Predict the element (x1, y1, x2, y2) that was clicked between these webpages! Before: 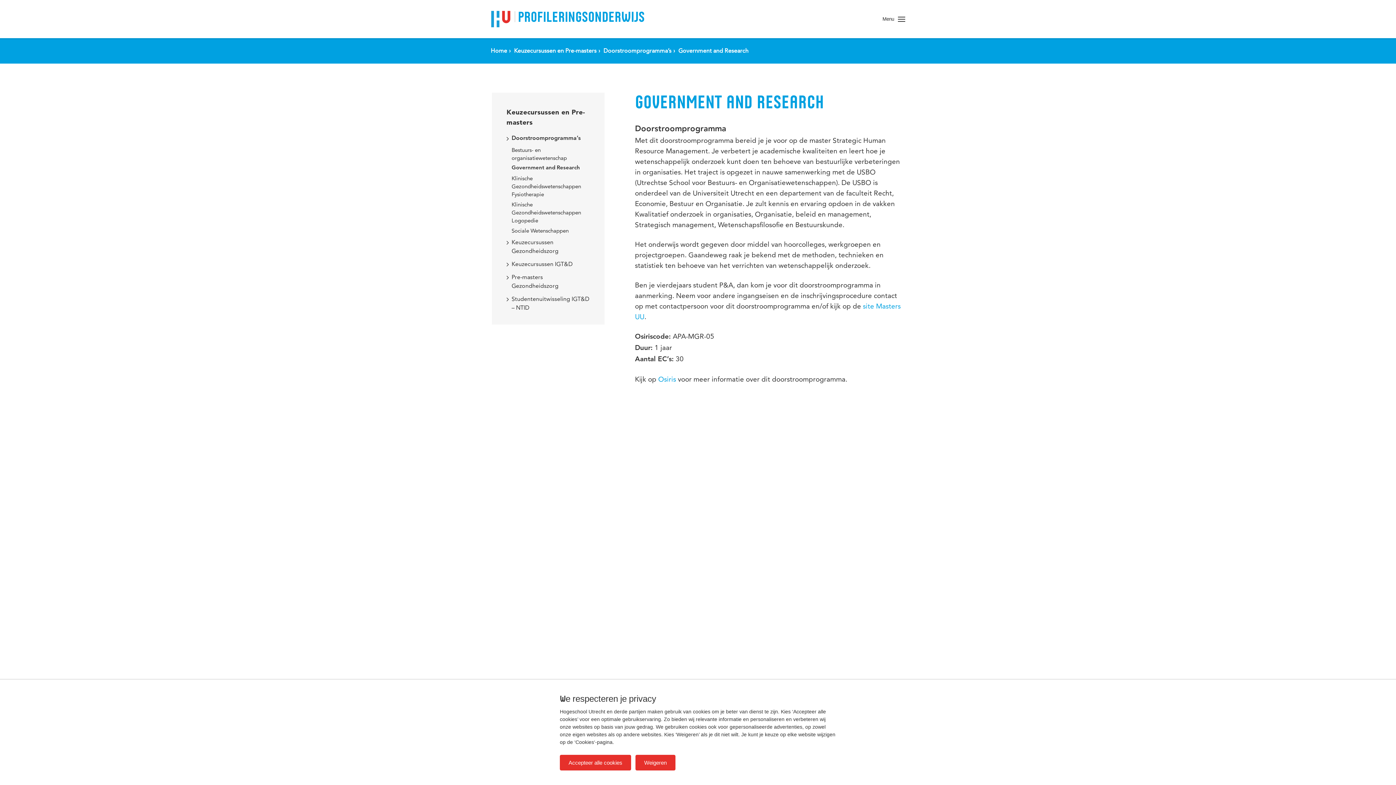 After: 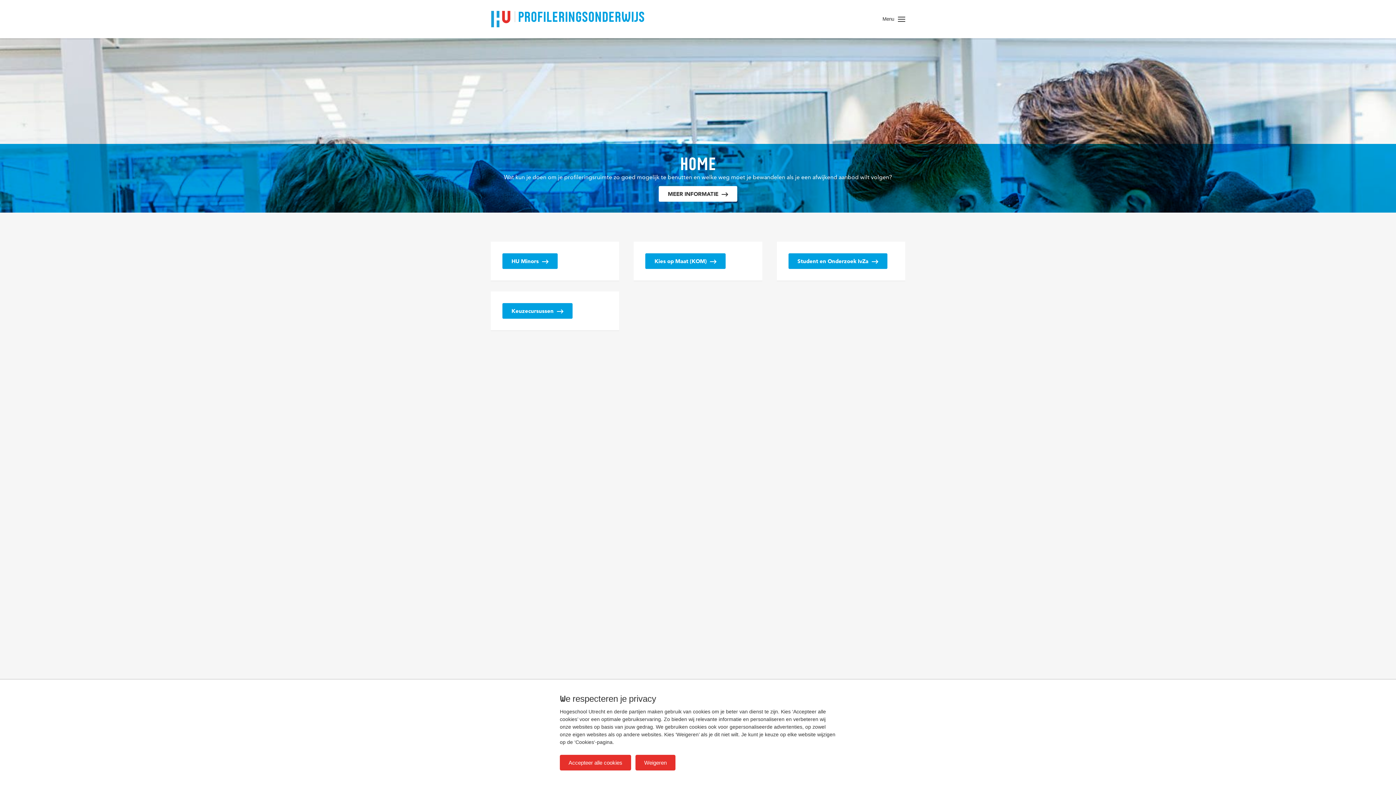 Action: bbox: (490, 47, 507, 54) label: Home